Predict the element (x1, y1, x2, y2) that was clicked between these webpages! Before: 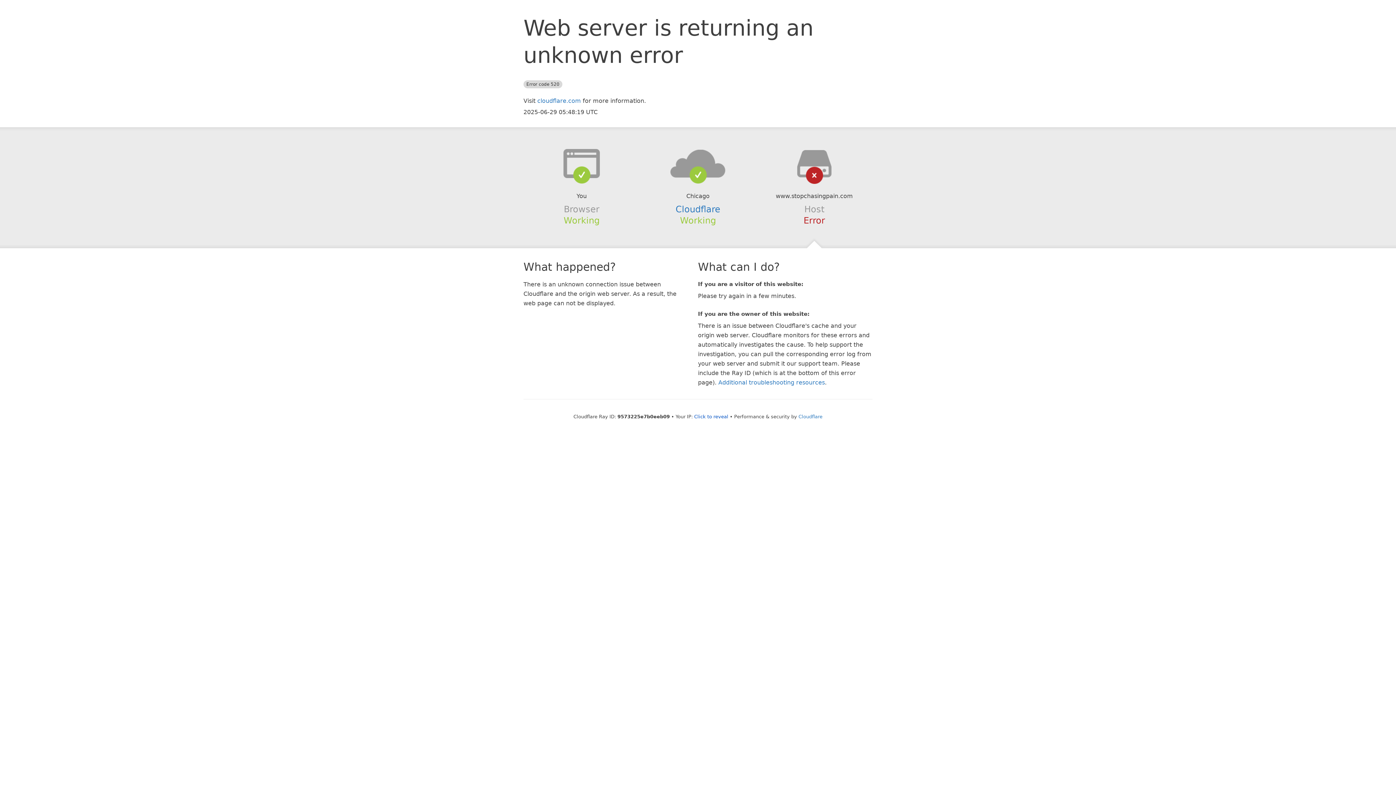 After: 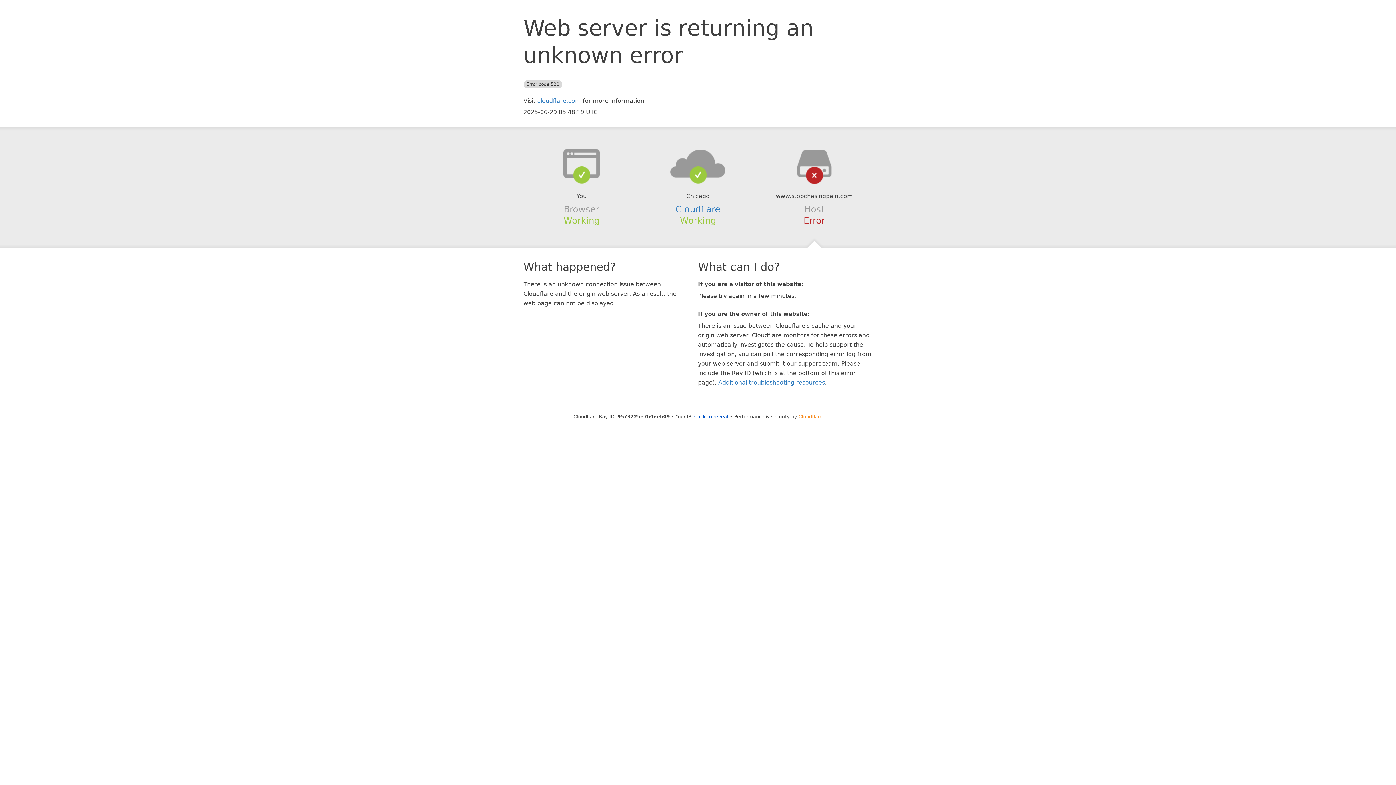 Action: label: Cloudflare bbox: (798, 414, 822, 419)